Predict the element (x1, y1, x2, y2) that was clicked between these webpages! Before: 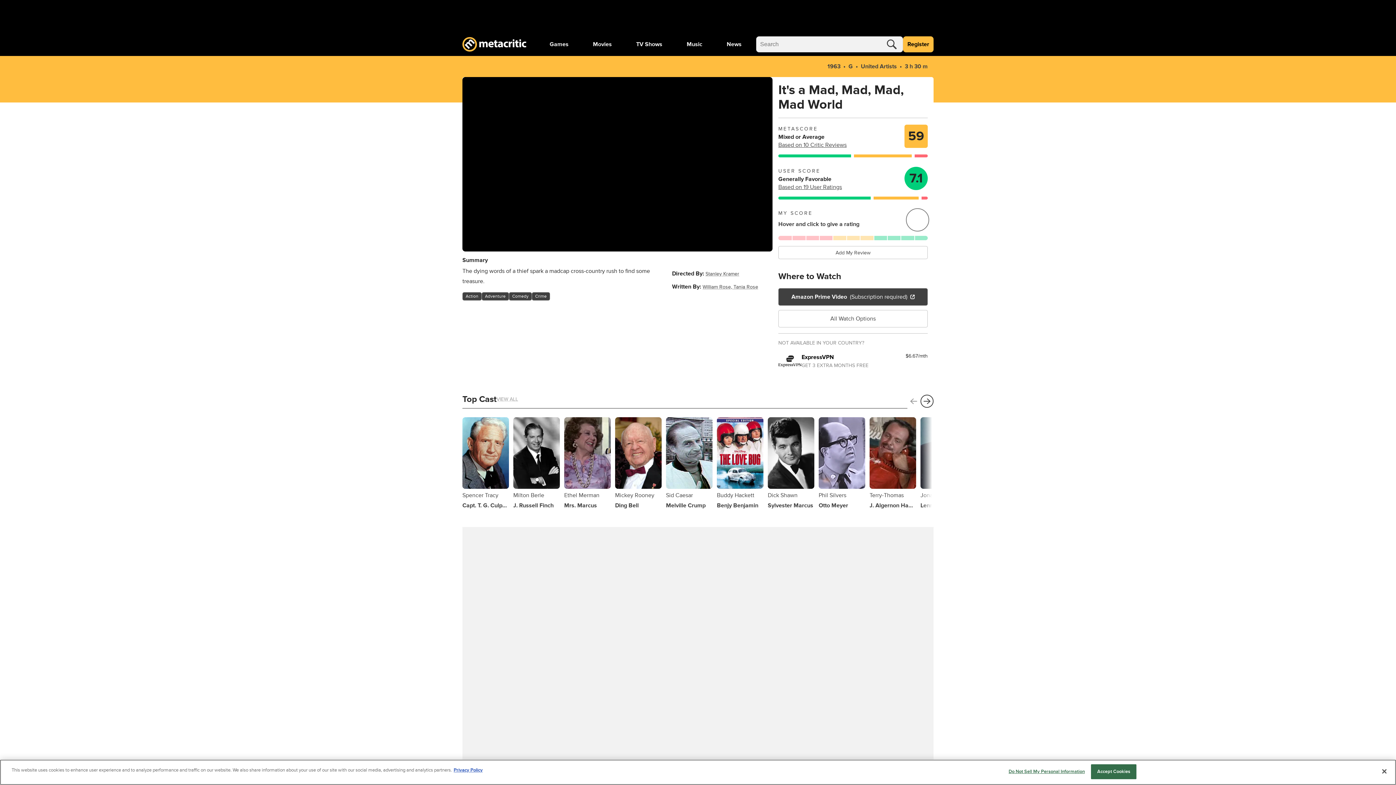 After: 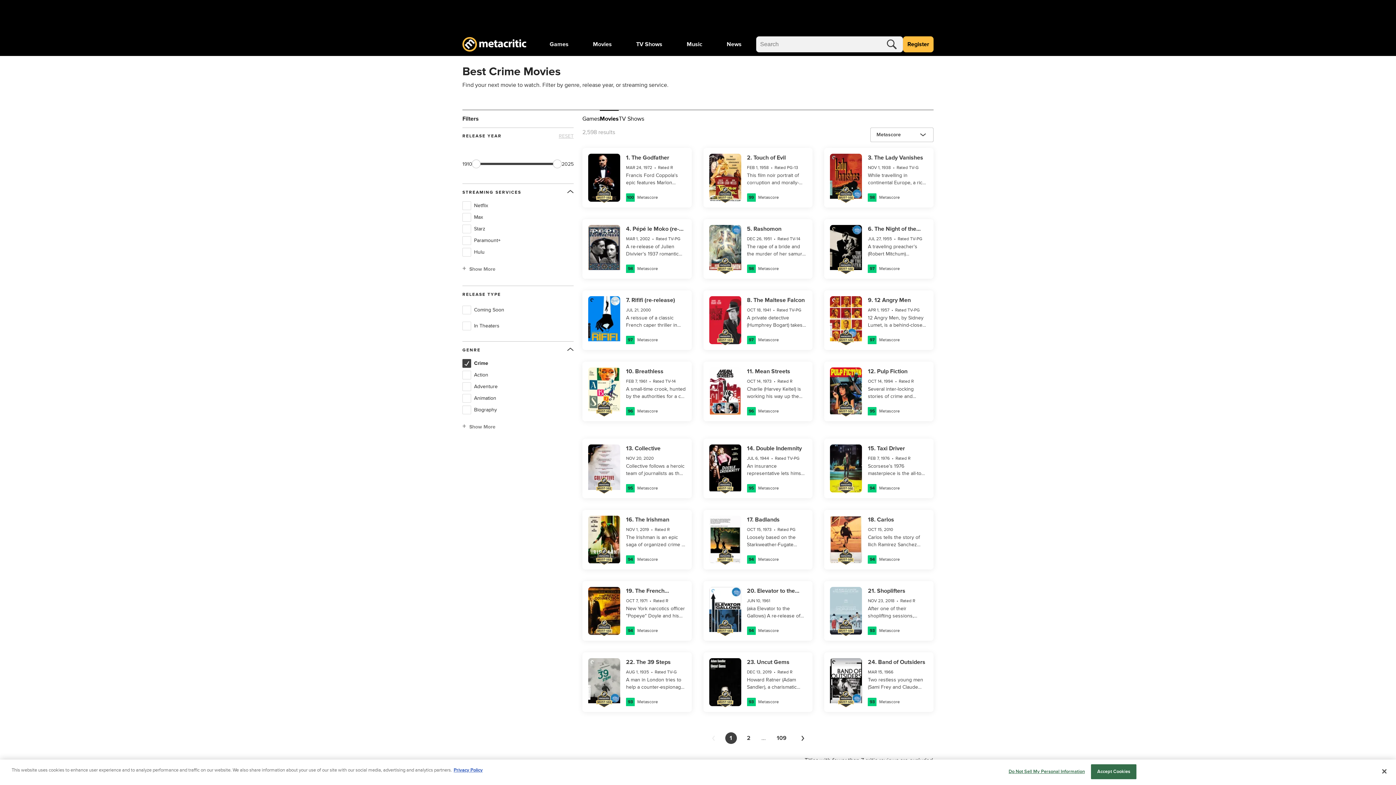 Action: bbox: (532, 292, 550, 300) label: Crime